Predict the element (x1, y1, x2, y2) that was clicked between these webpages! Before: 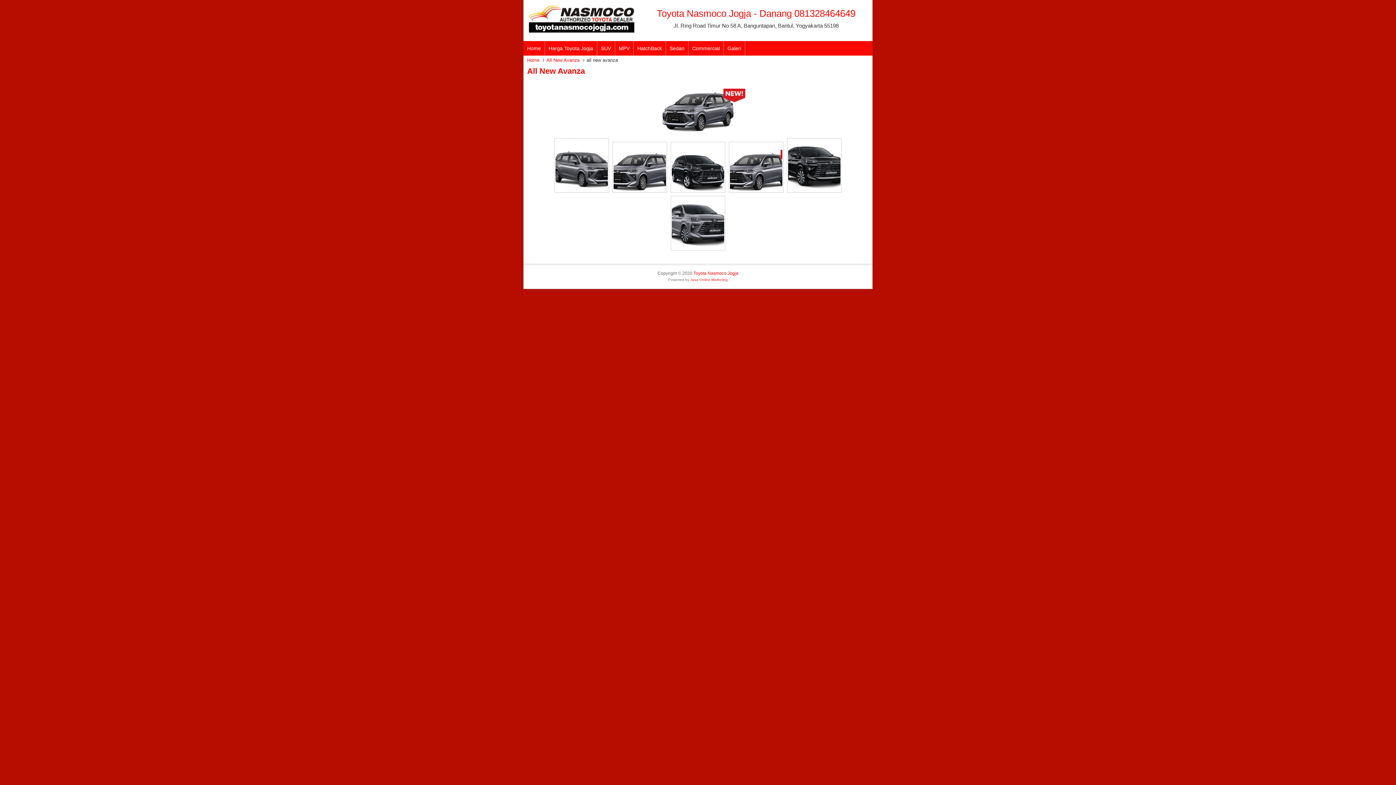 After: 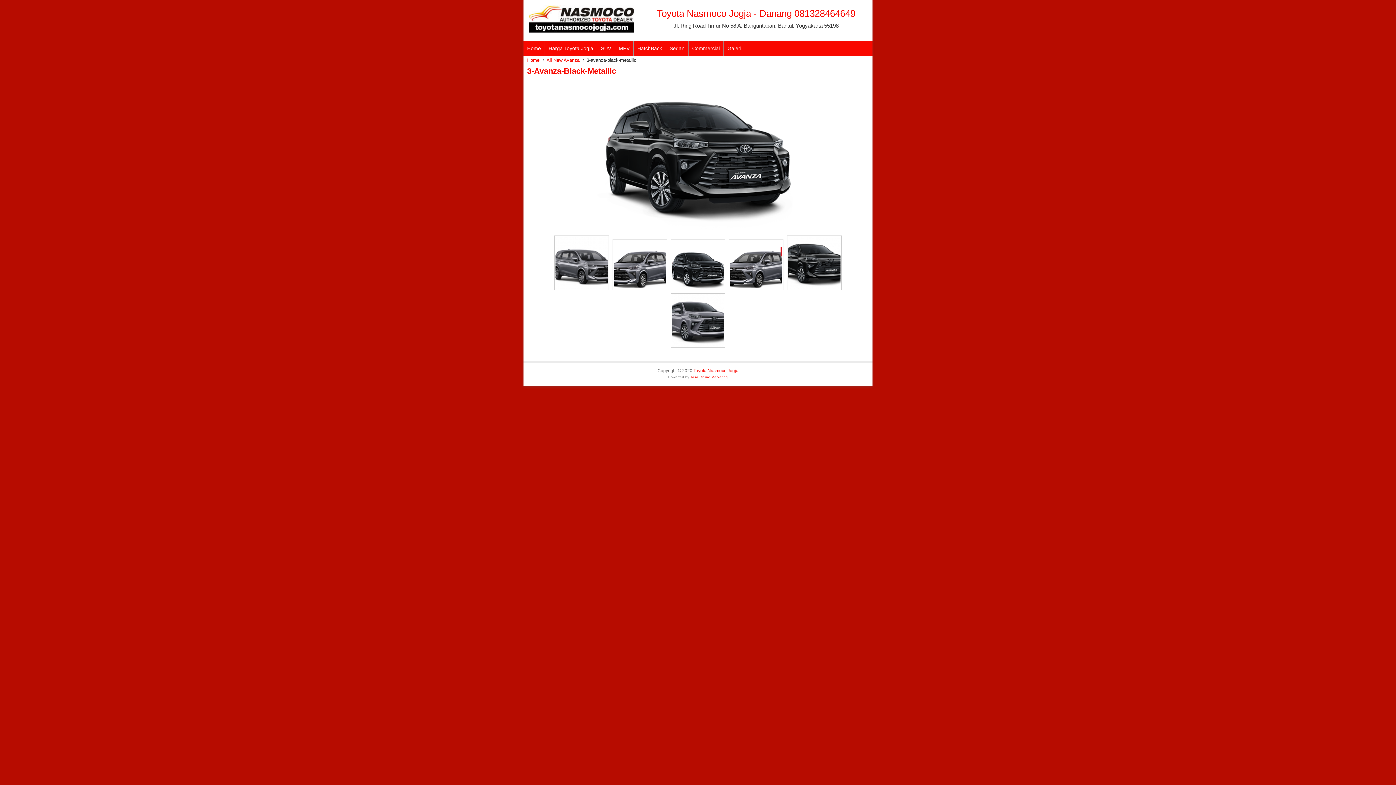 Action: bbox: (786, 188, 842, 194)